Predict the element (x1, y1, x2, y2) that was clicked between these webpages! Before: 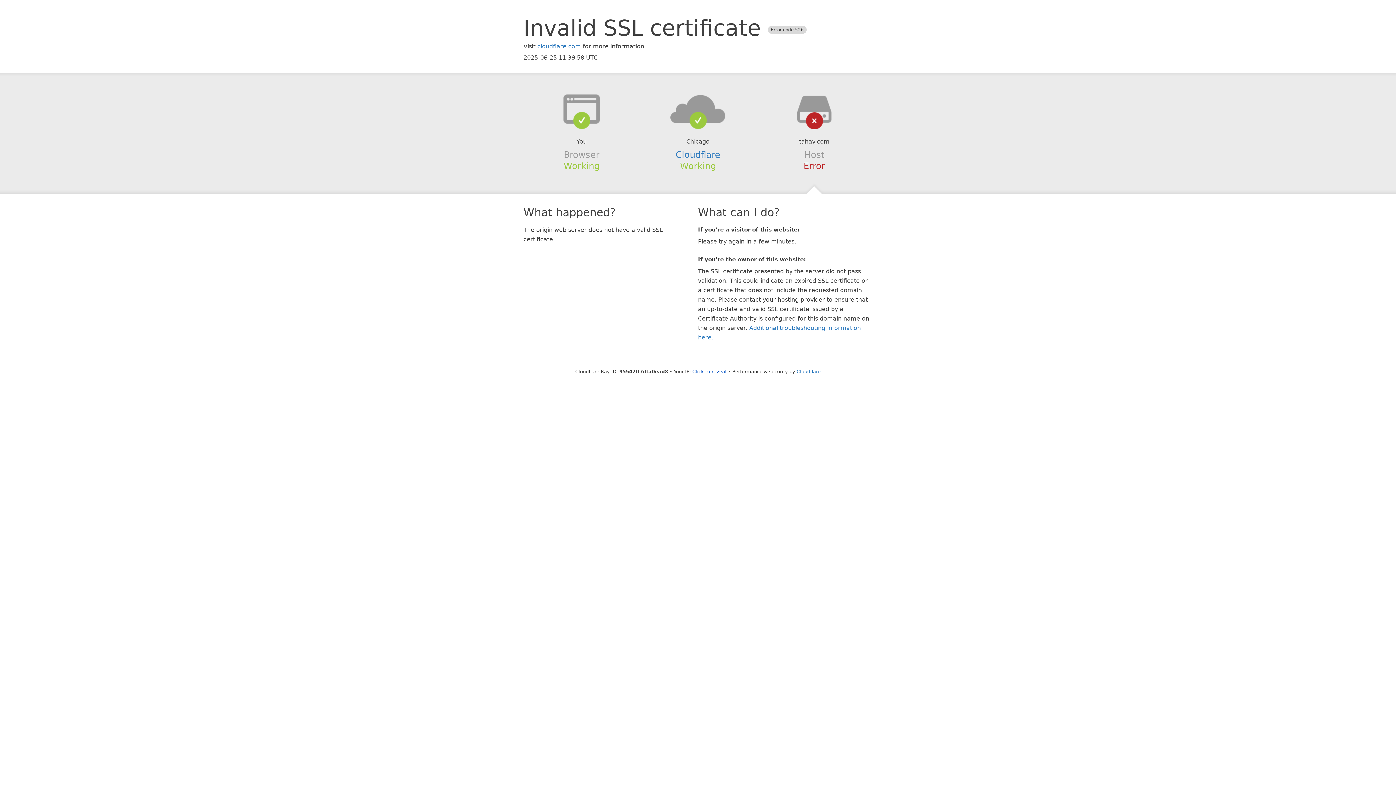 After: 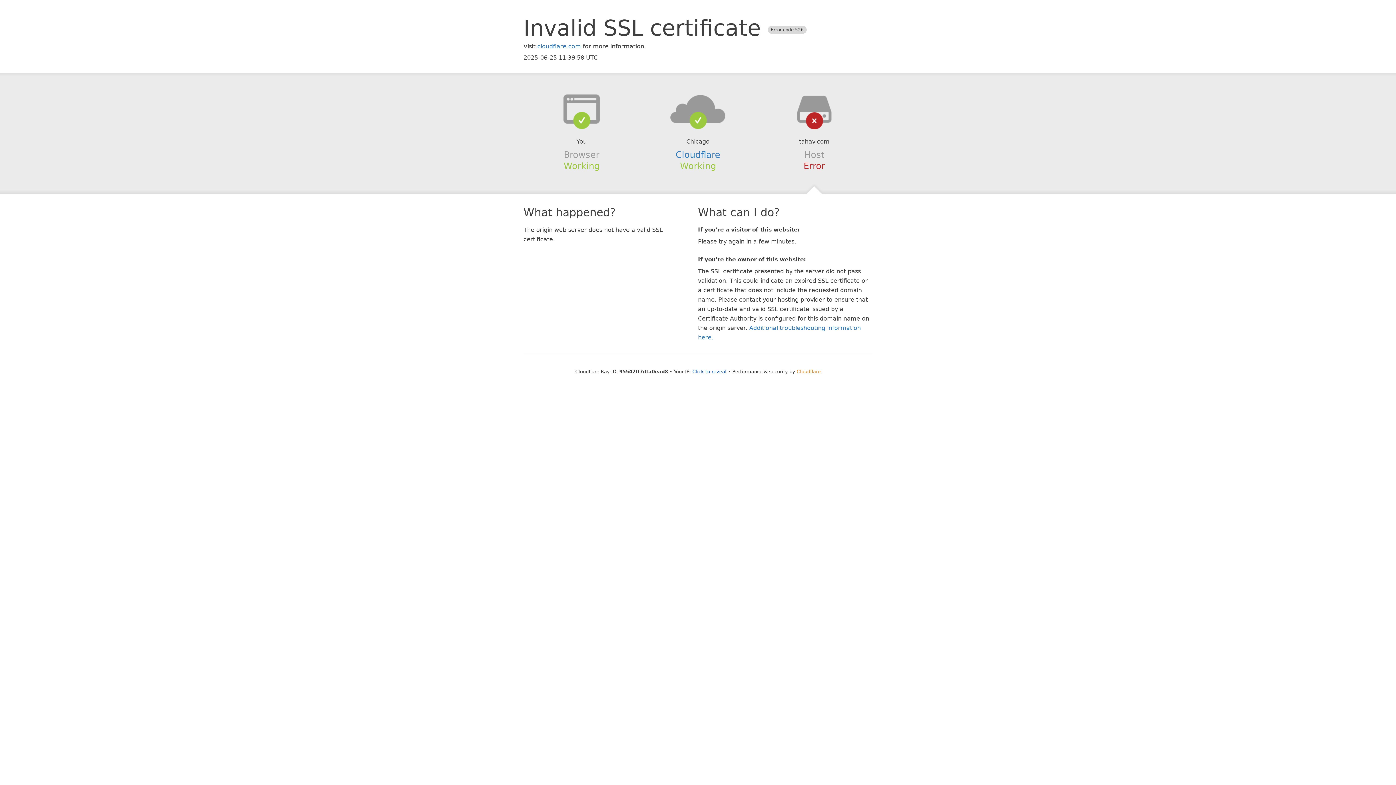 Action: bbox: (796, 368, 820, 374) label: Cloudflare